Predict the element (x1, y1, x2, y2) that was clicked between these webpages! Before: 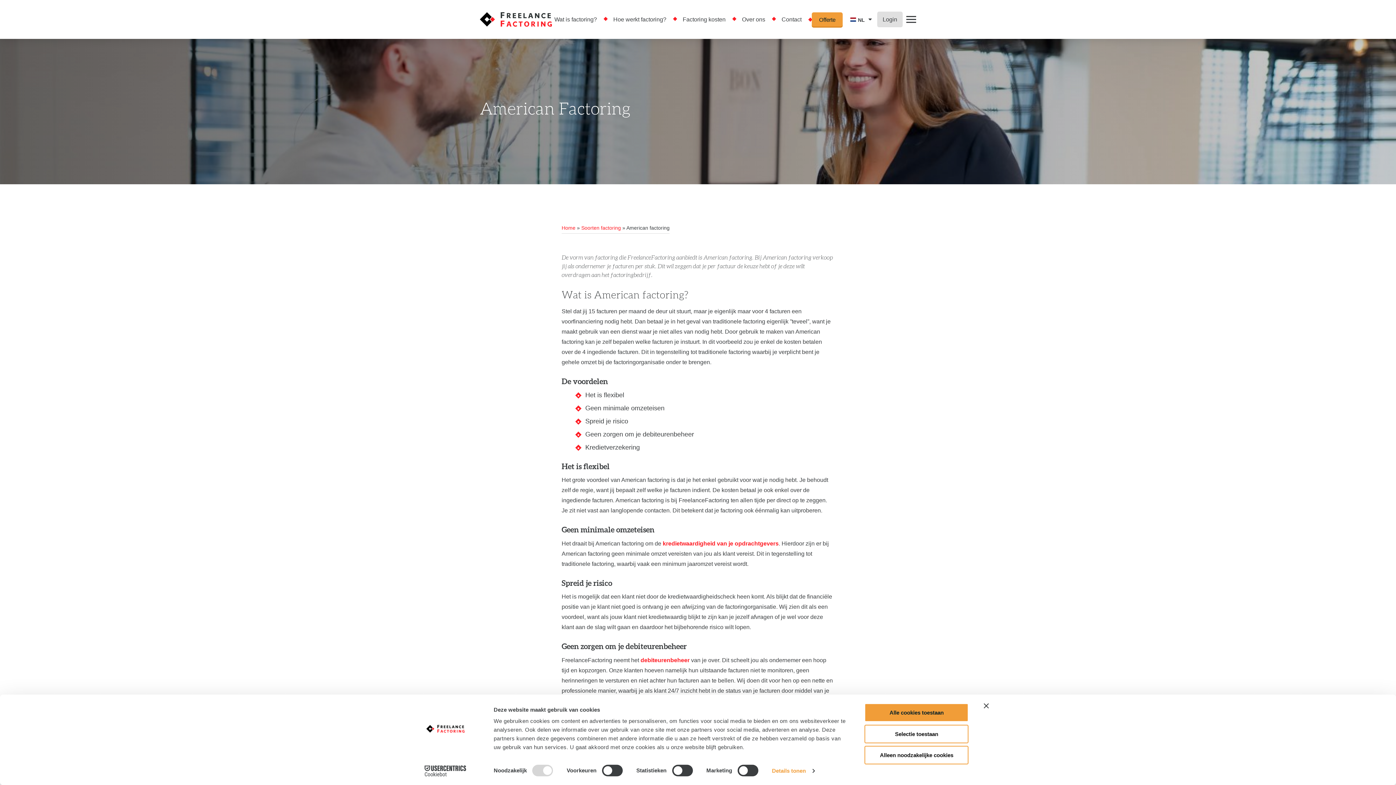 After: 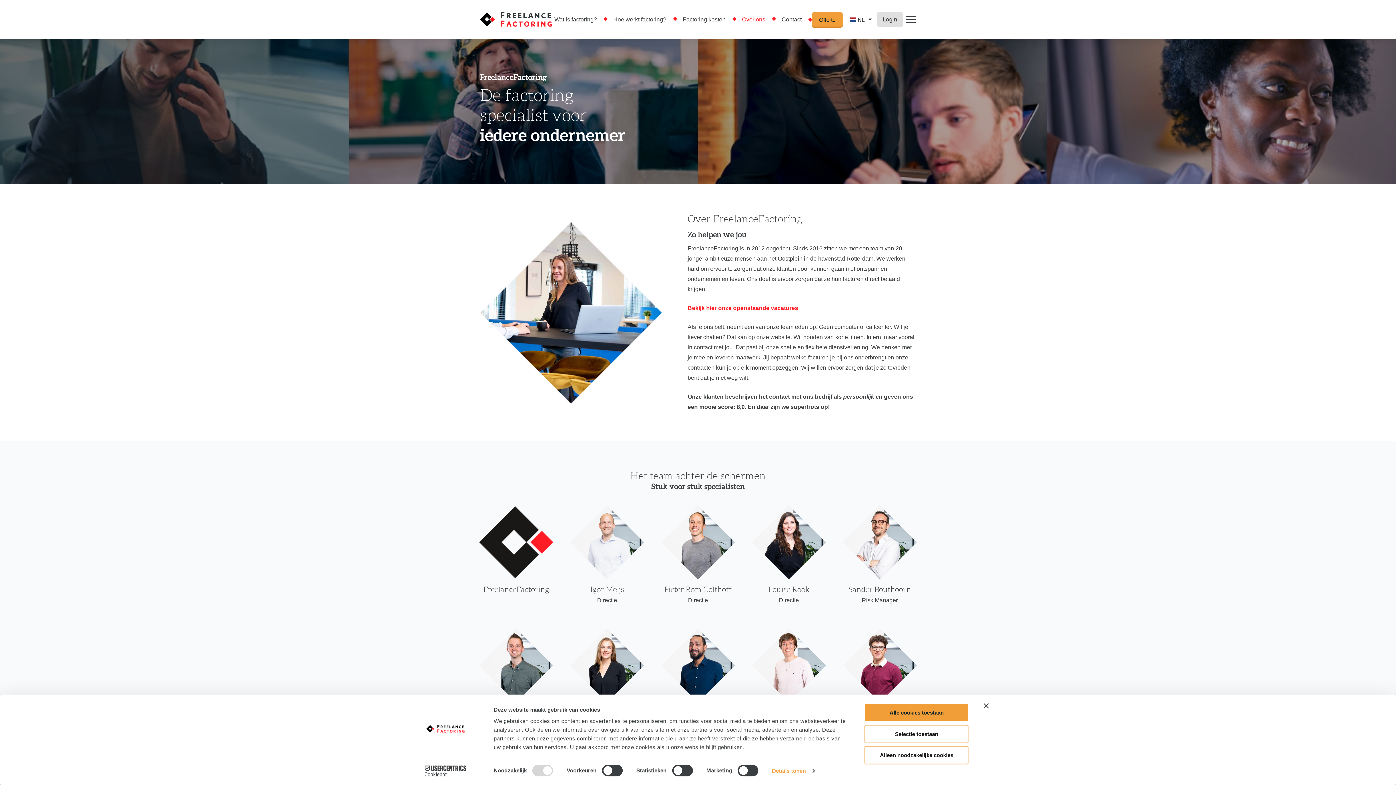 Action: bbox: (733, 13, 772, 25) label: Over ons